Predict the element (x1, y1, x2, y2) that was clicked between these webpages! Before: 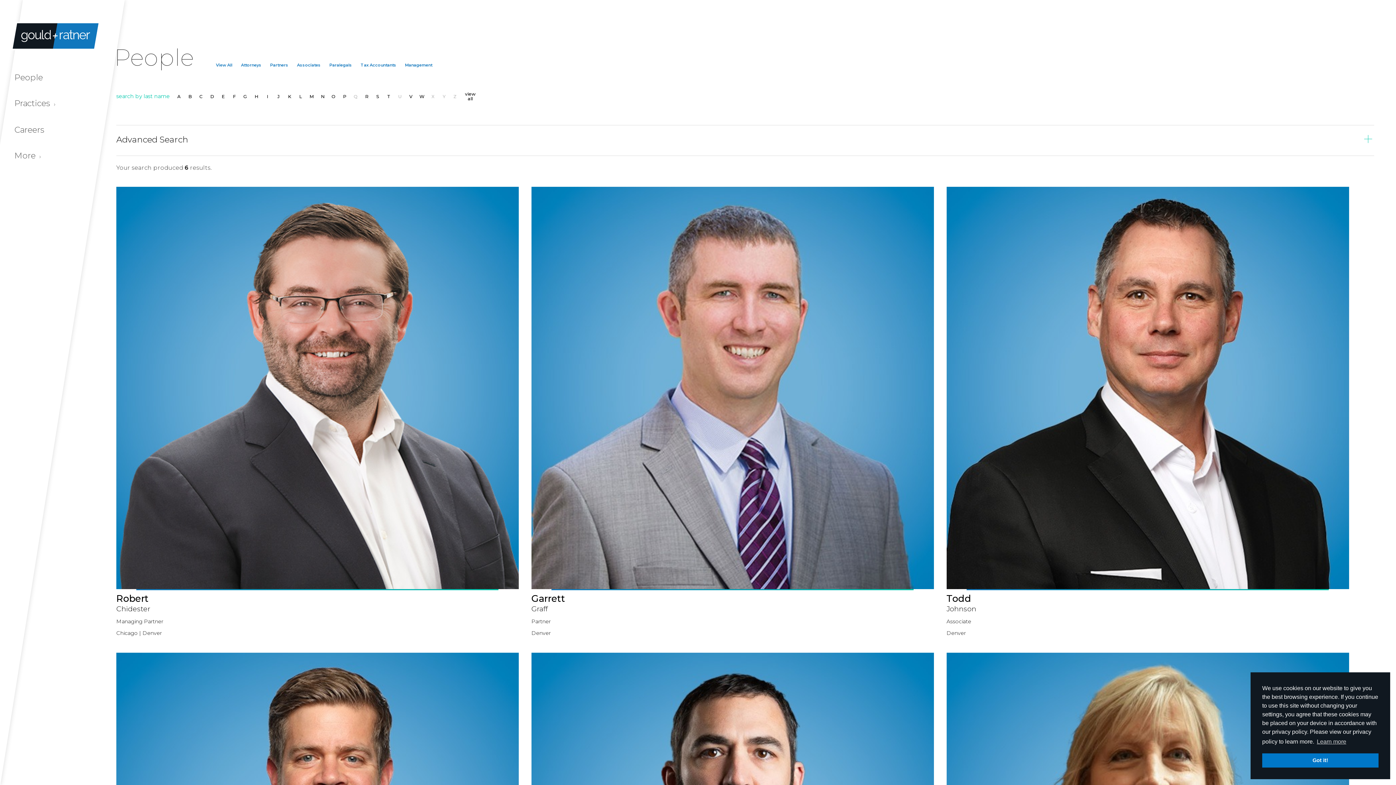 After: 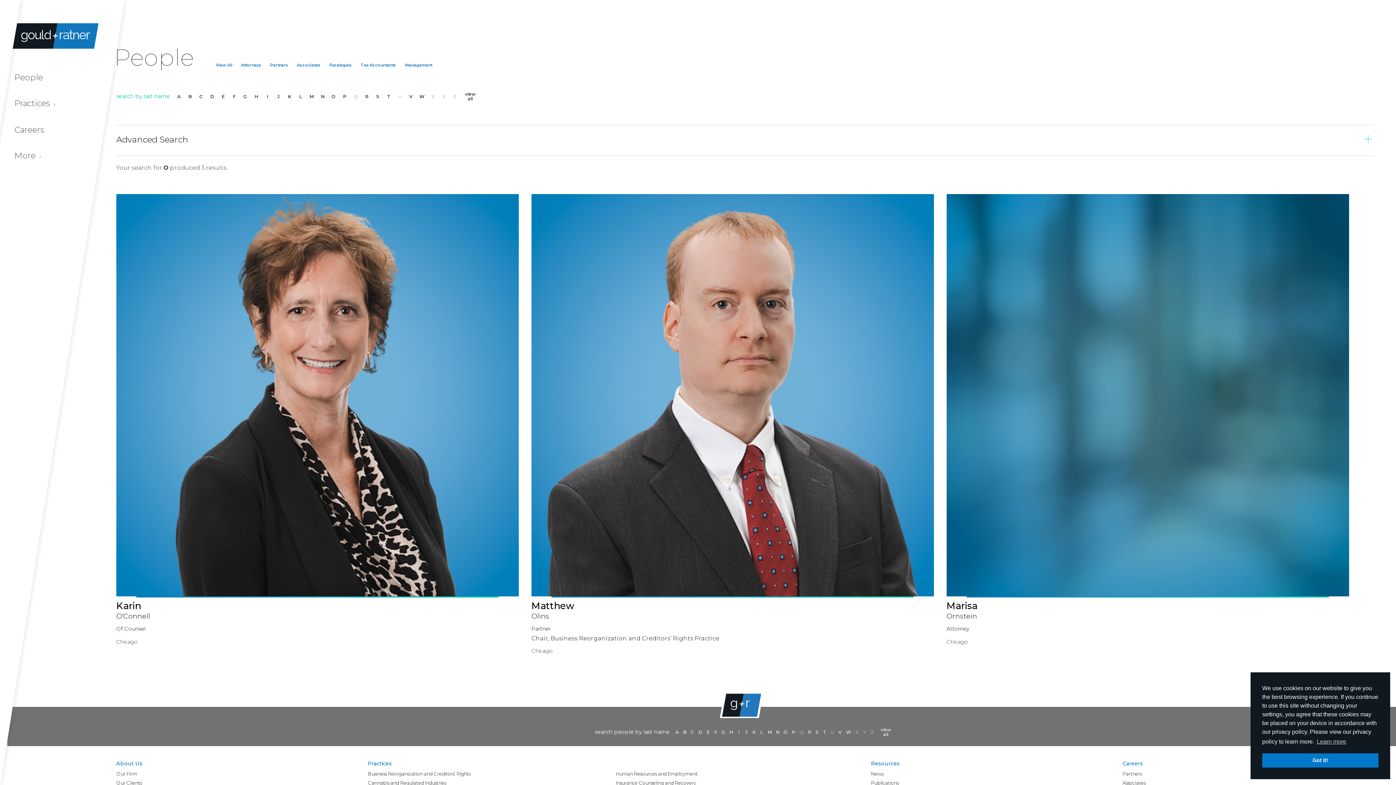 Action: label: O bbox: (328, 91, 338, 100)